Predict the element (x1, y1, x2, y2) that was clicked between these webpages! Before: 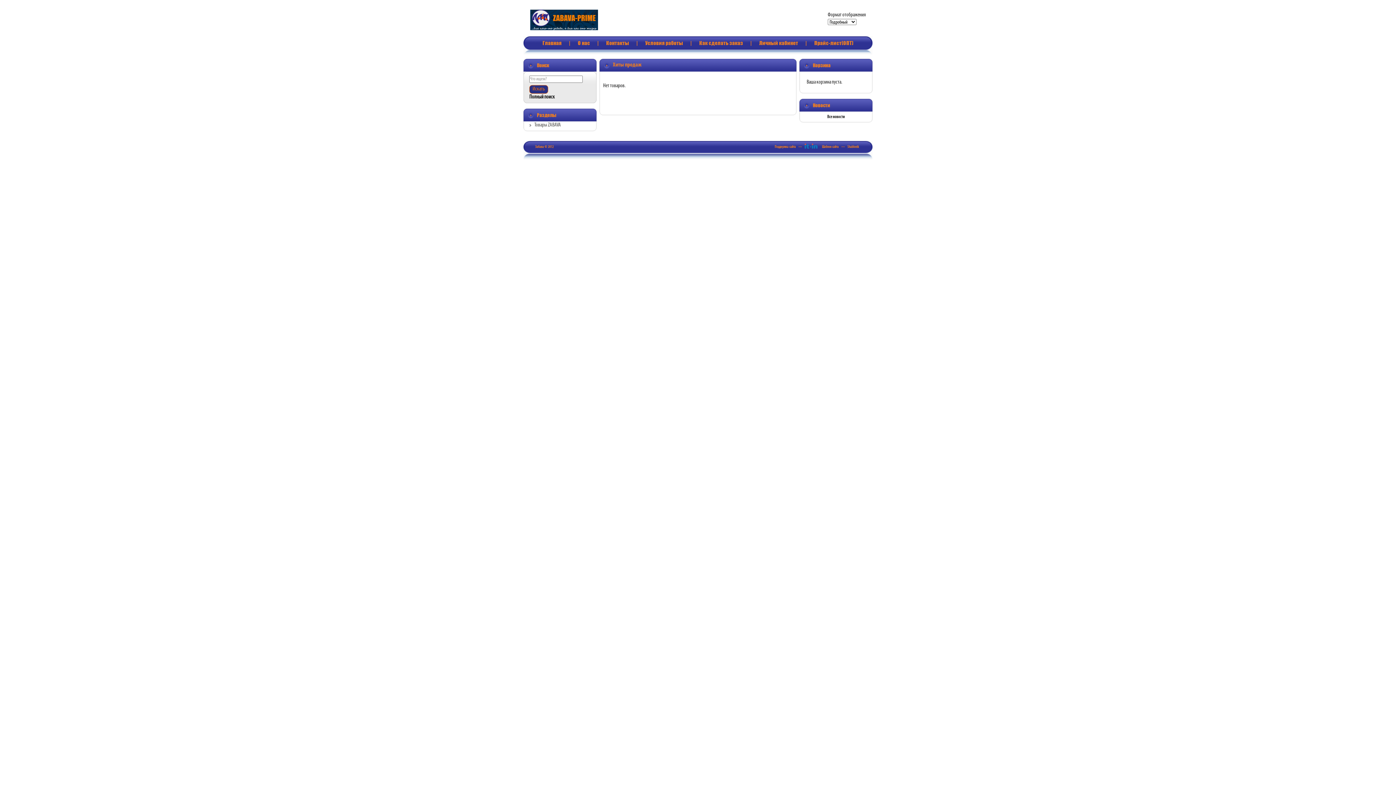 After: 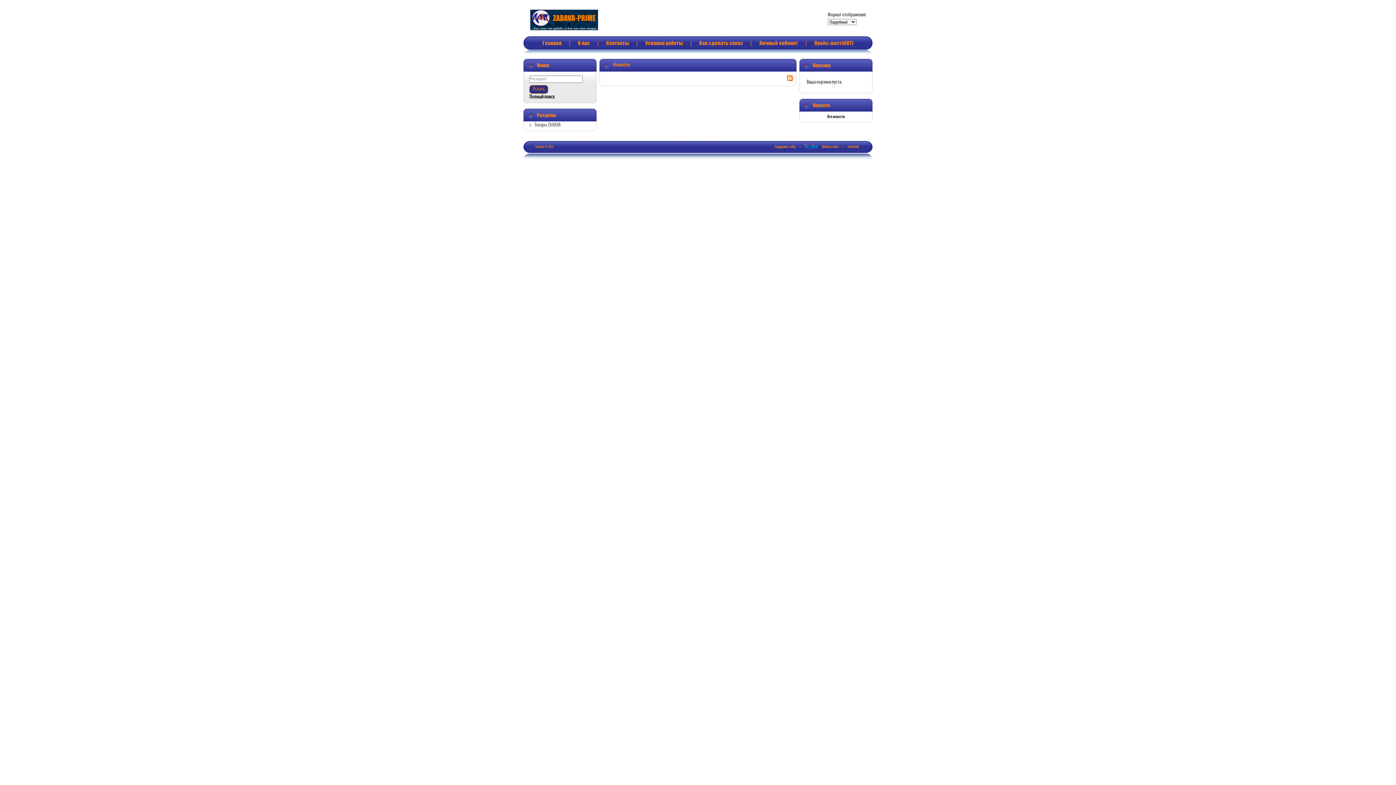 Action: bbox: (827, 114, 844, 119) label: Все новости